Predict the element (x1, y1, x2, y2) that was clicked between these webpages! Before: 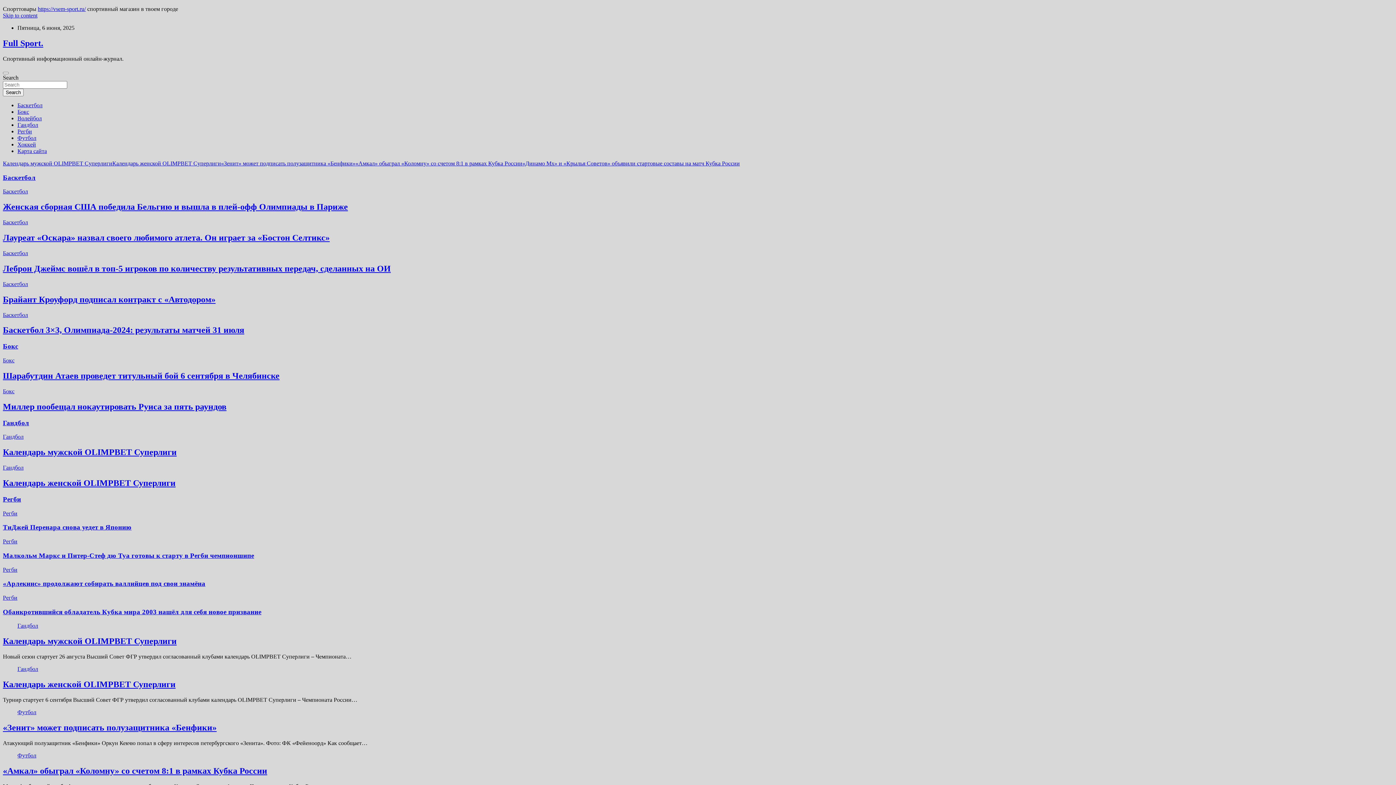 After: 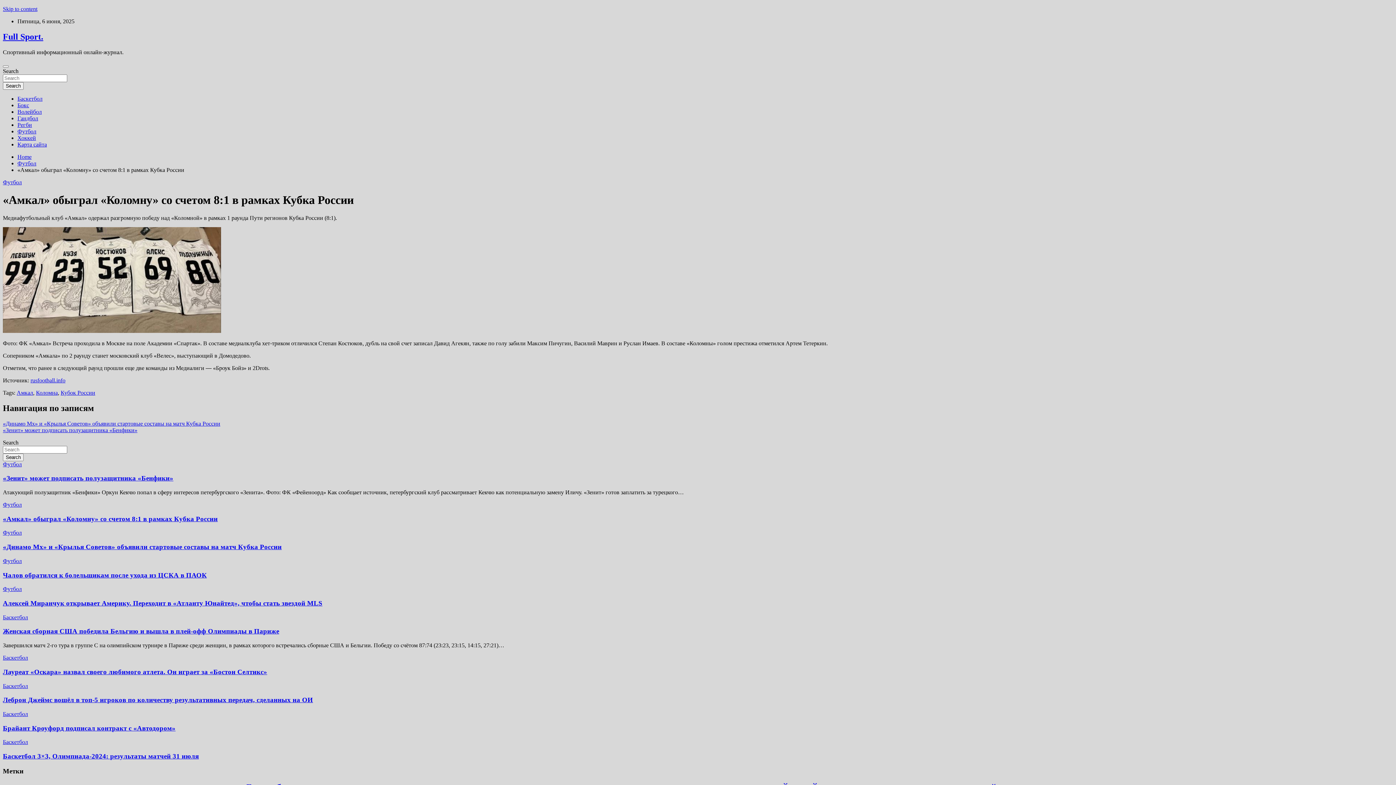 Action: label: «Амкал» обыграл «Коломну» со счетом 8:1 в рамках Кубка России bbox: (355, 160, 522, 166)